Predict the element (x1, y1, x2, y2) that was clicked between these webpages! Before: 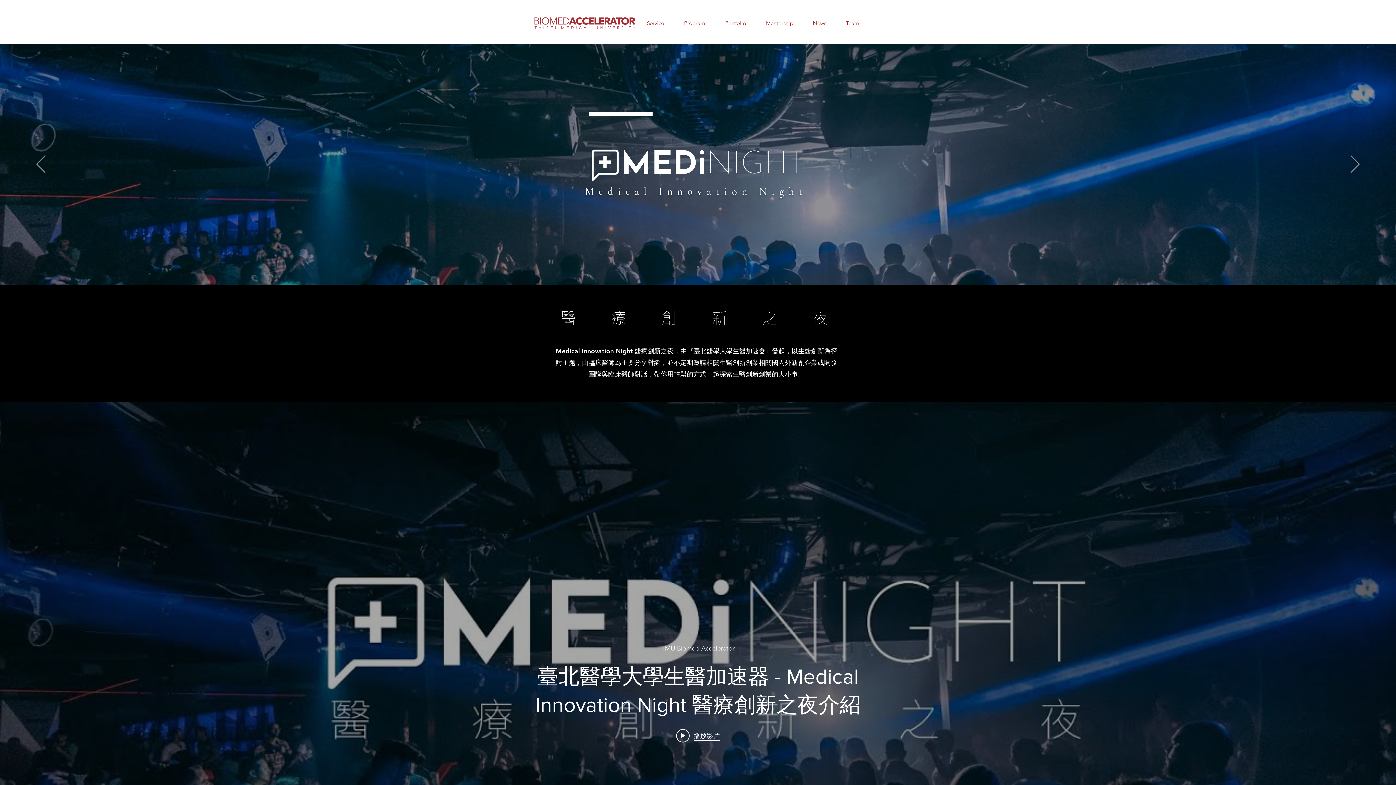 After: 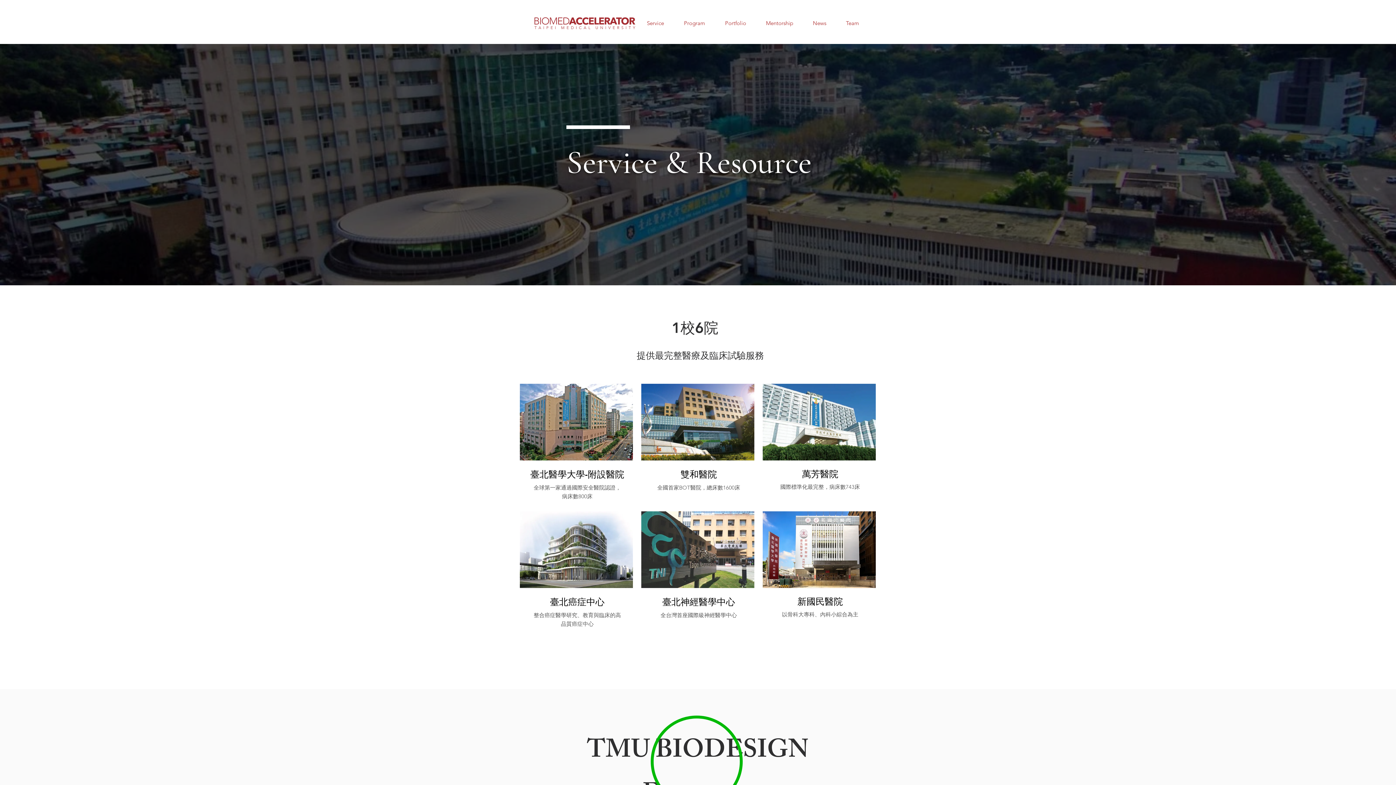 Action: label: Service bbox: (637, 16, 674, 29)